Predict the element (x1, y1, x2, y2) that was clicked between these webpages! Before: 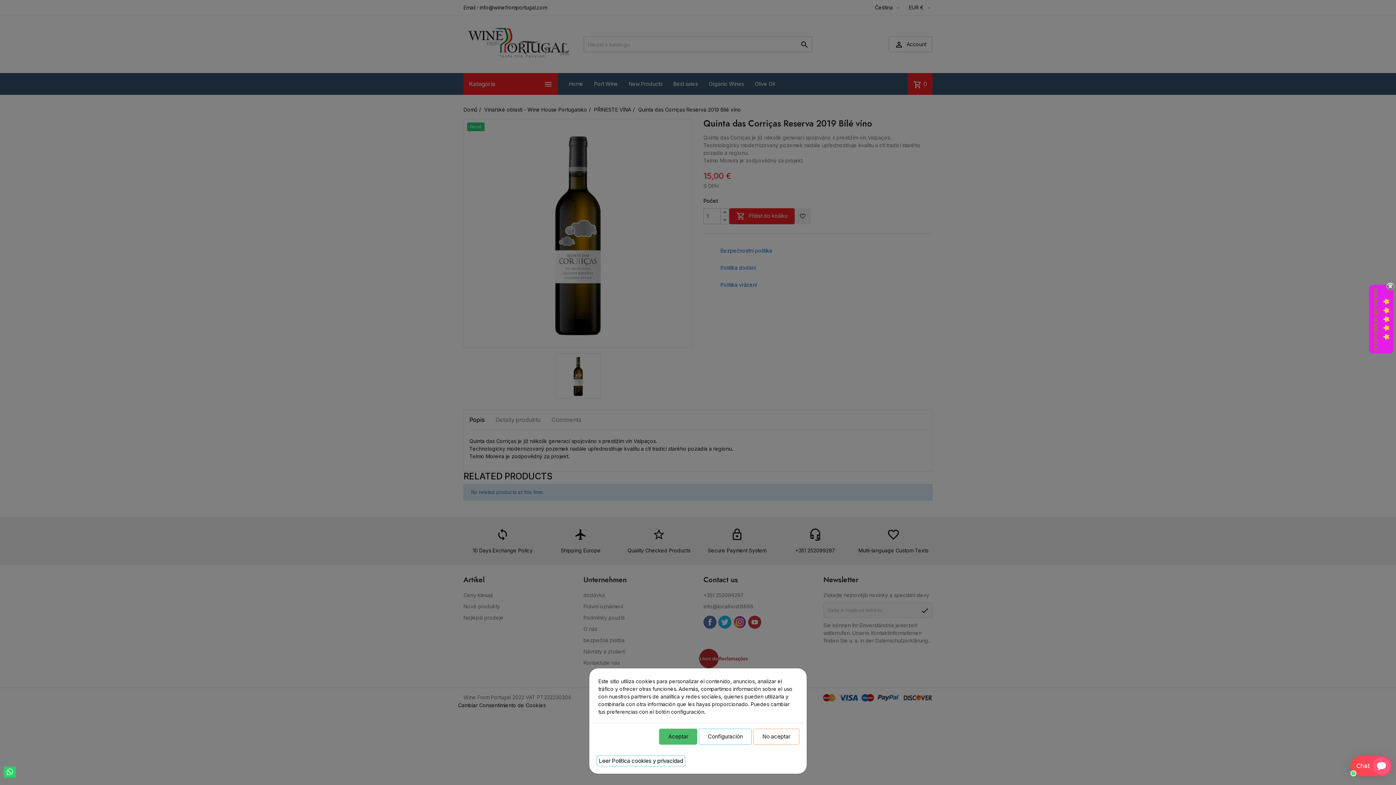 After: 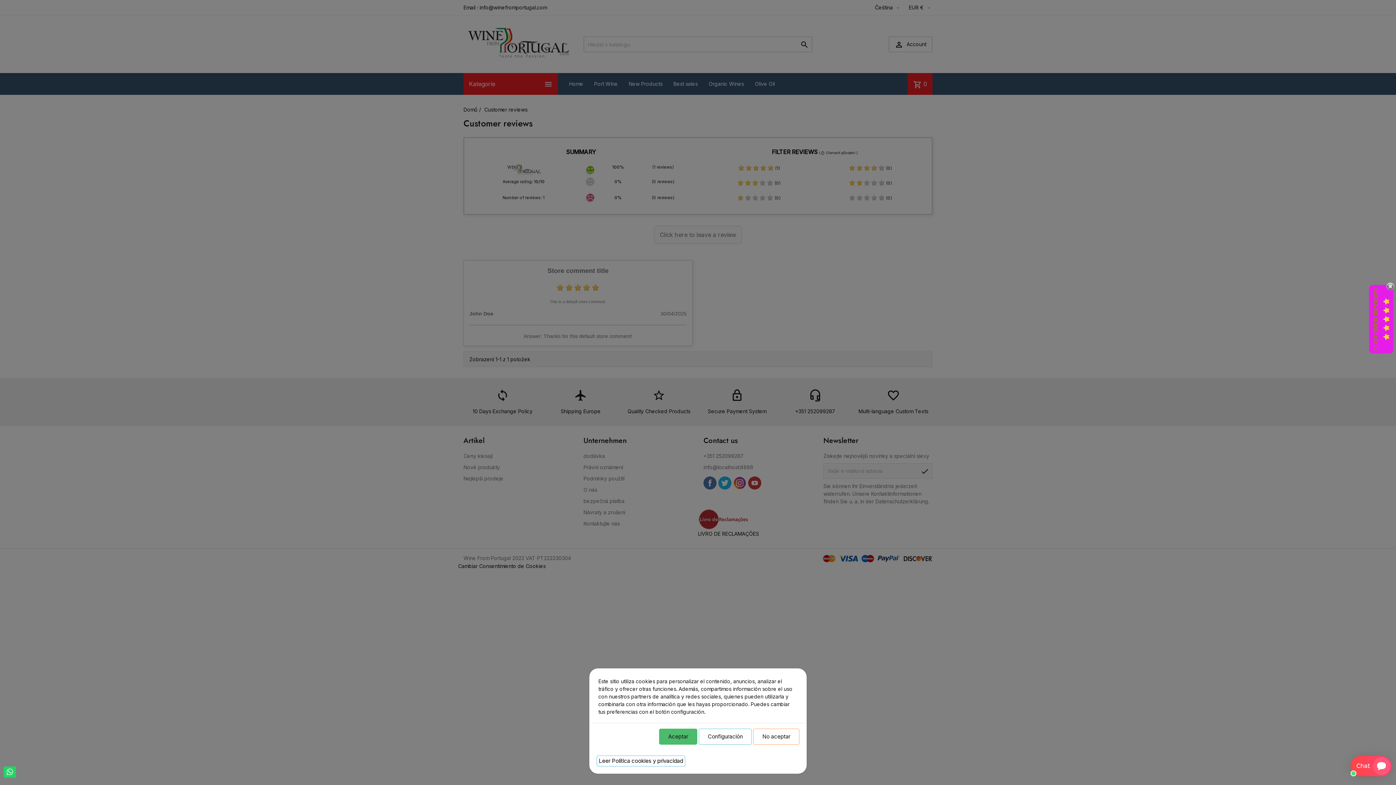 Action: bbox: (1383, 297, 1389, 340)